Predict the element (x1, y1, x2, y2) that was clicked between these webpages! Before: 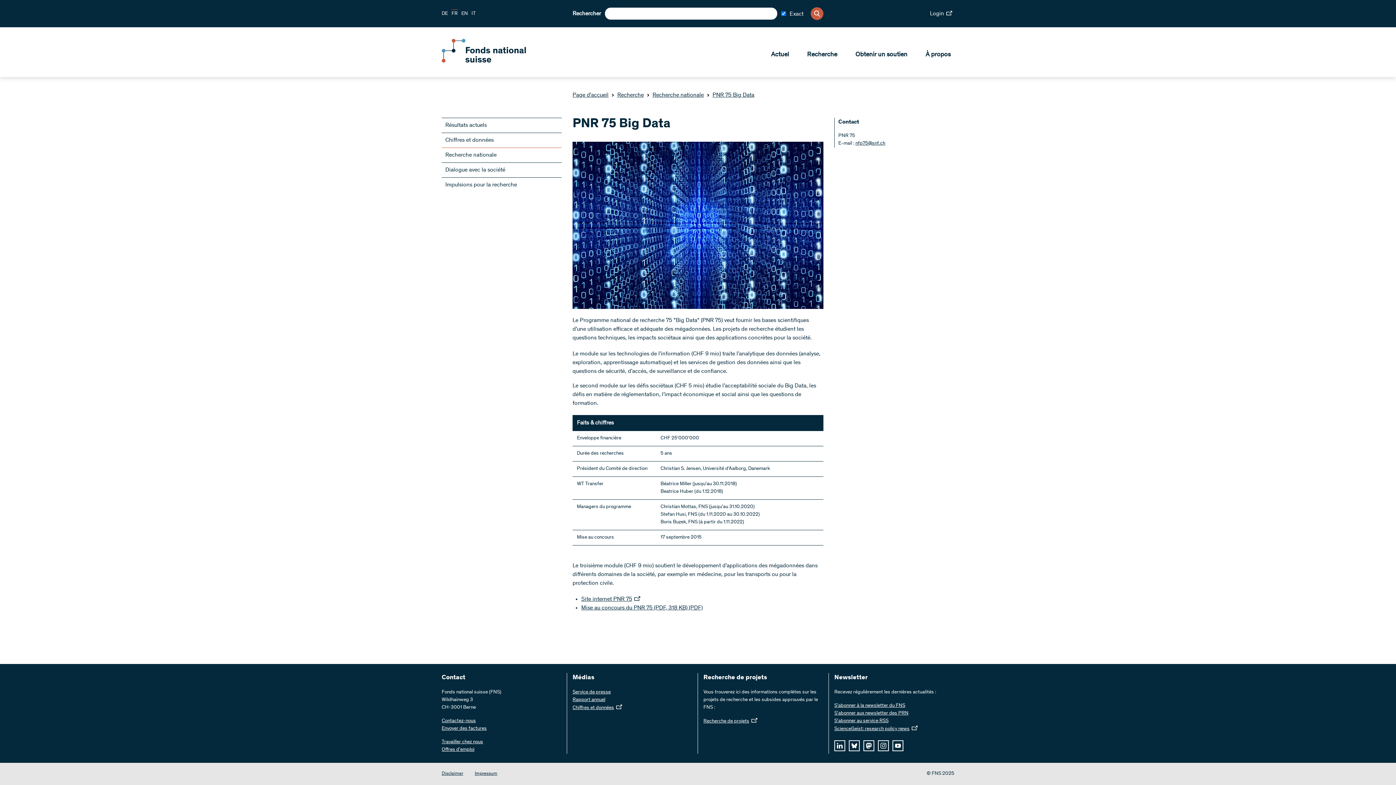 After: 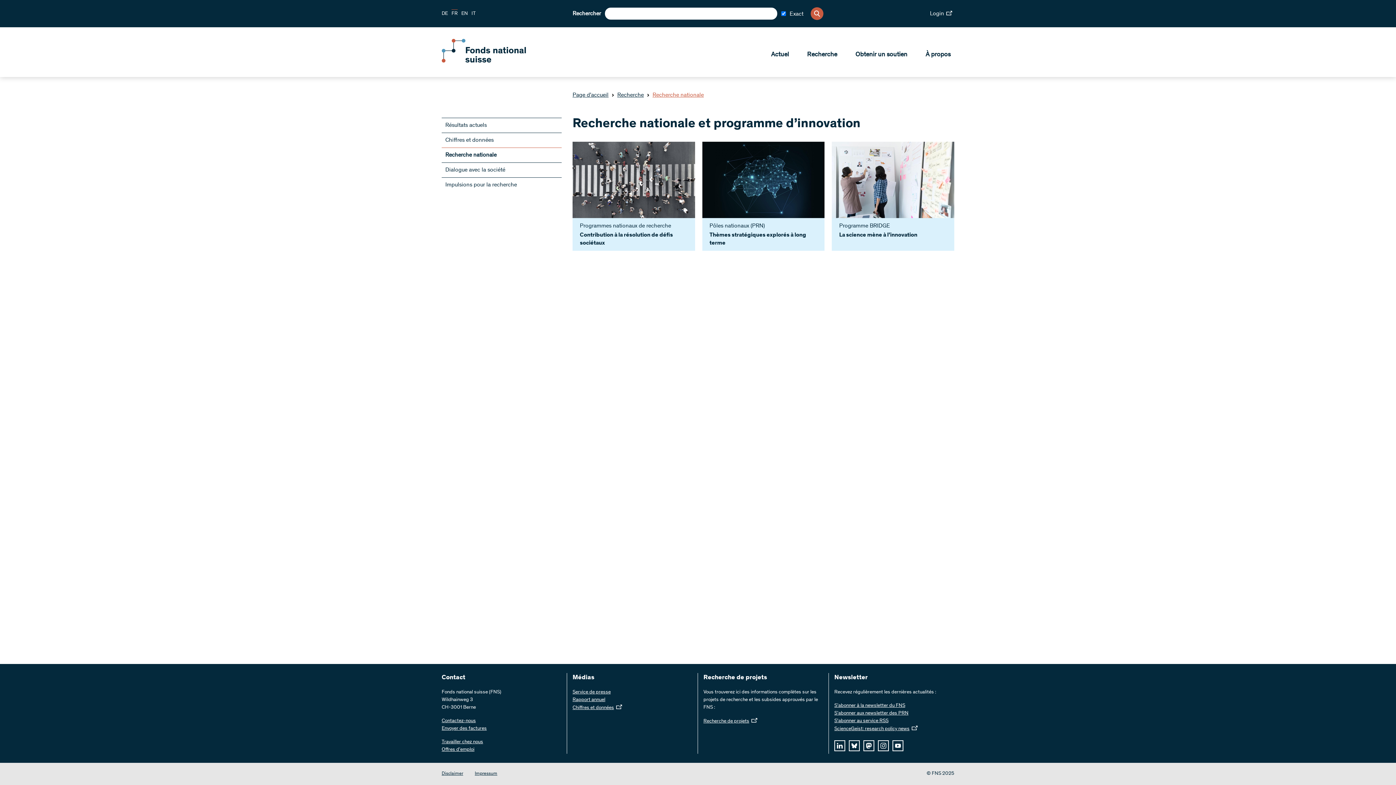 Action: bbox: (644, 90, 704, 99) label: Recherche nationale